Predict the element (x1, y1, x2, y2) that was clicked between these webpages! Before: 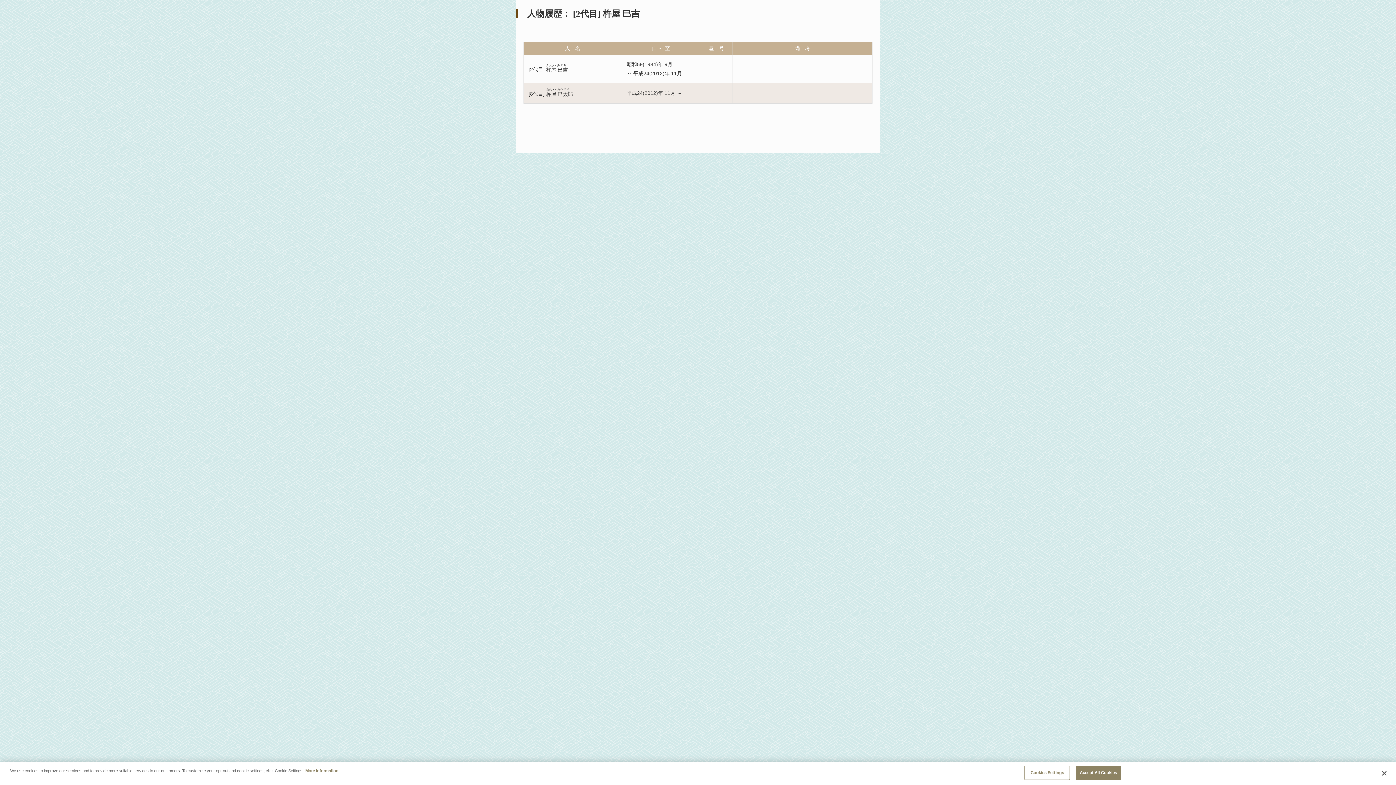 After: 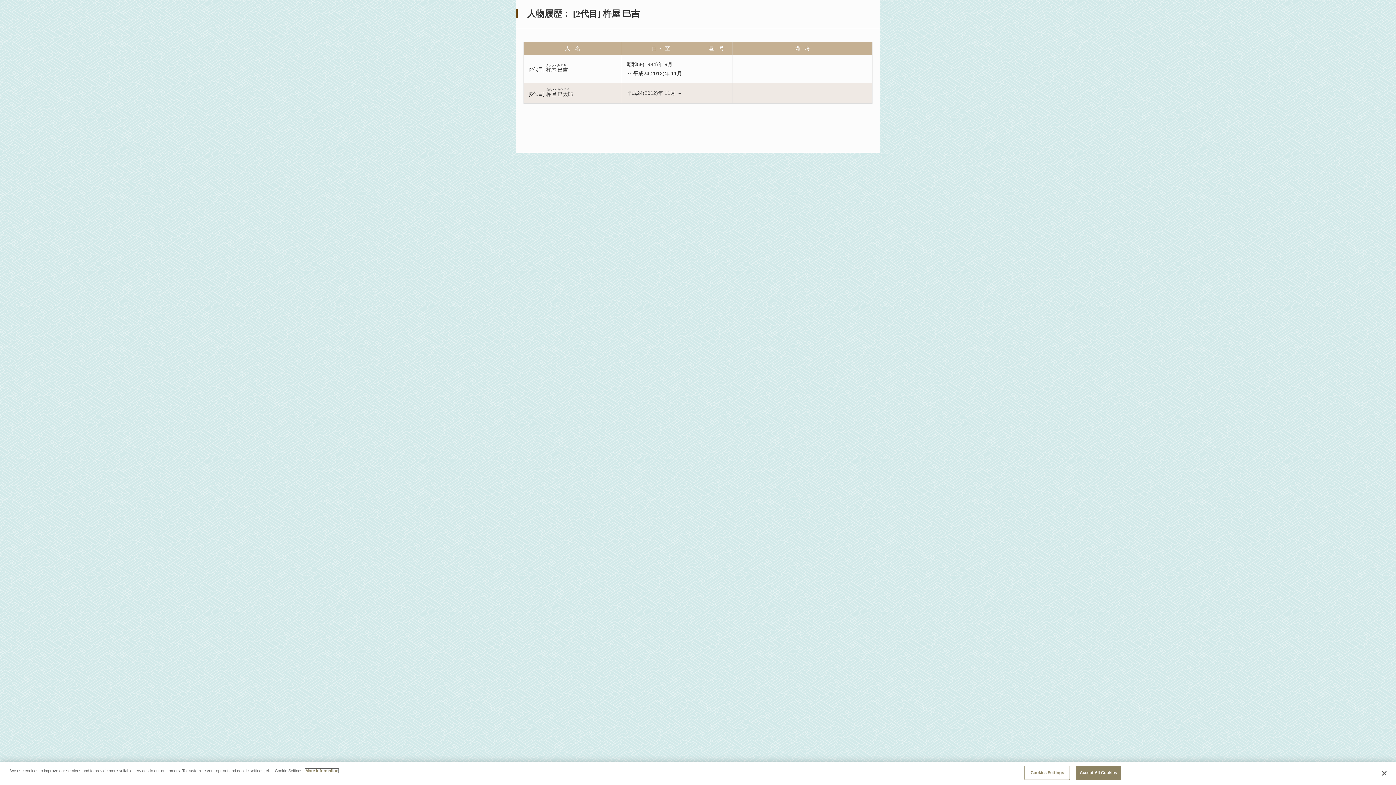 Action: label: More information about your privacy, opens in a new tab bbox: (305, 769, 338, 773)